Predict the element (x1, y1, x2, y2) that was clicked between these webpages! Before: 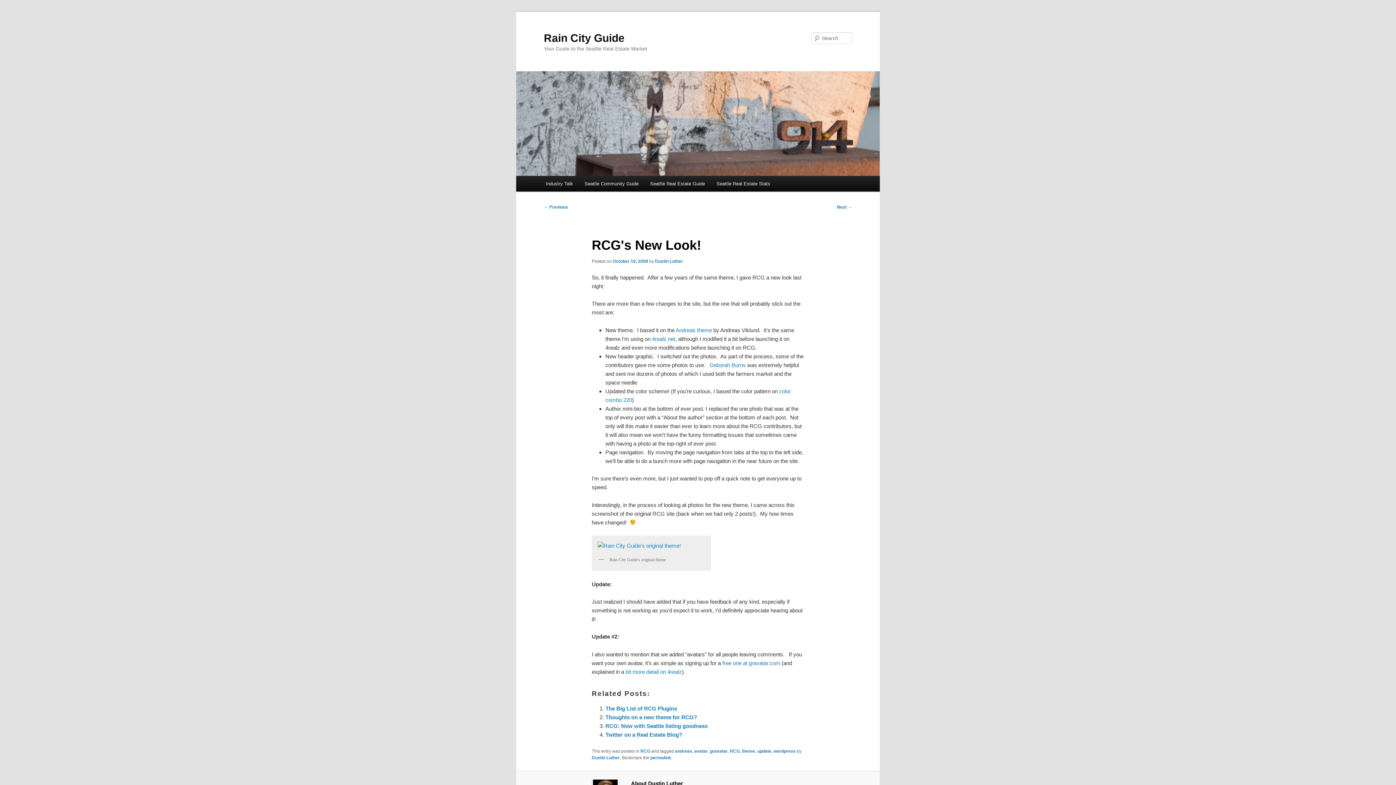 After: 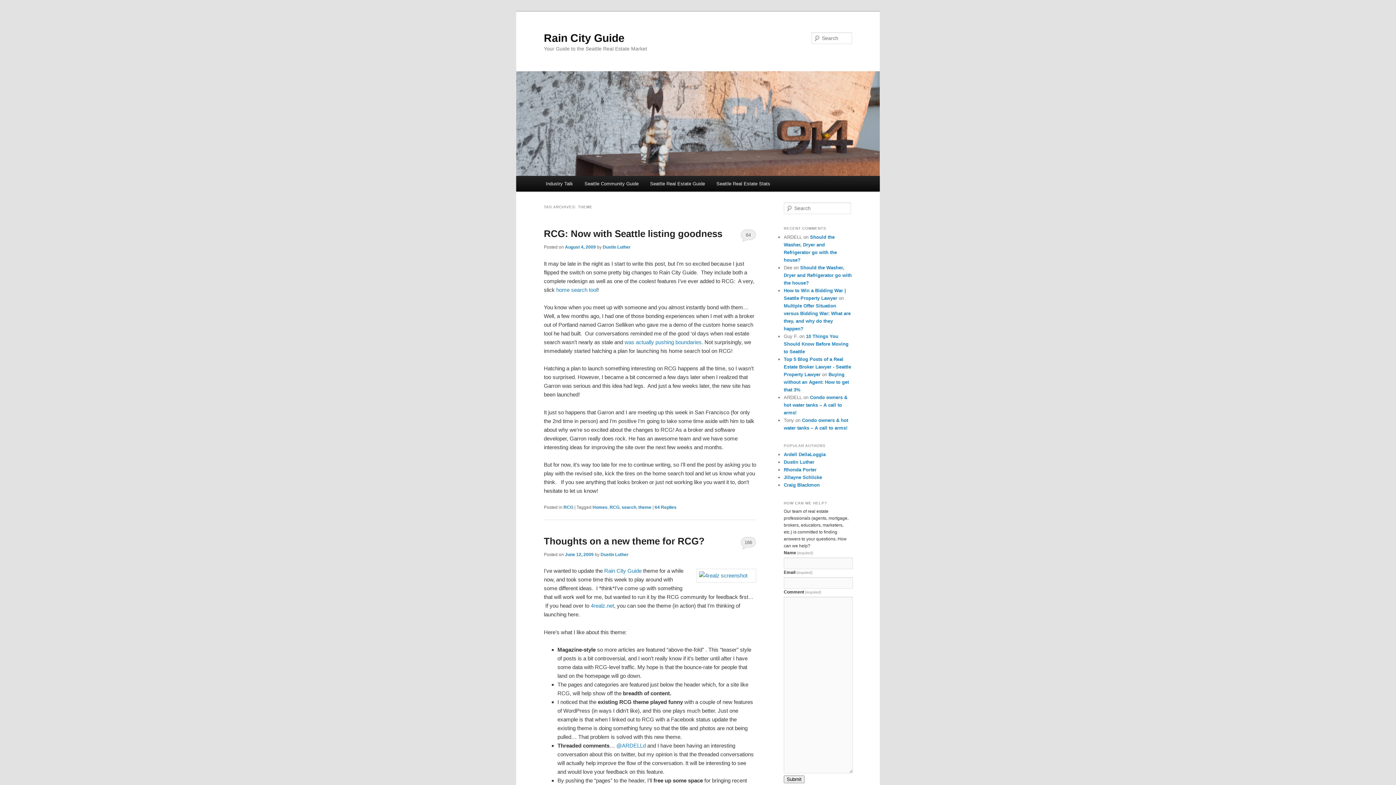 Action: bbox: (742, 749, 755, 754) label: theme